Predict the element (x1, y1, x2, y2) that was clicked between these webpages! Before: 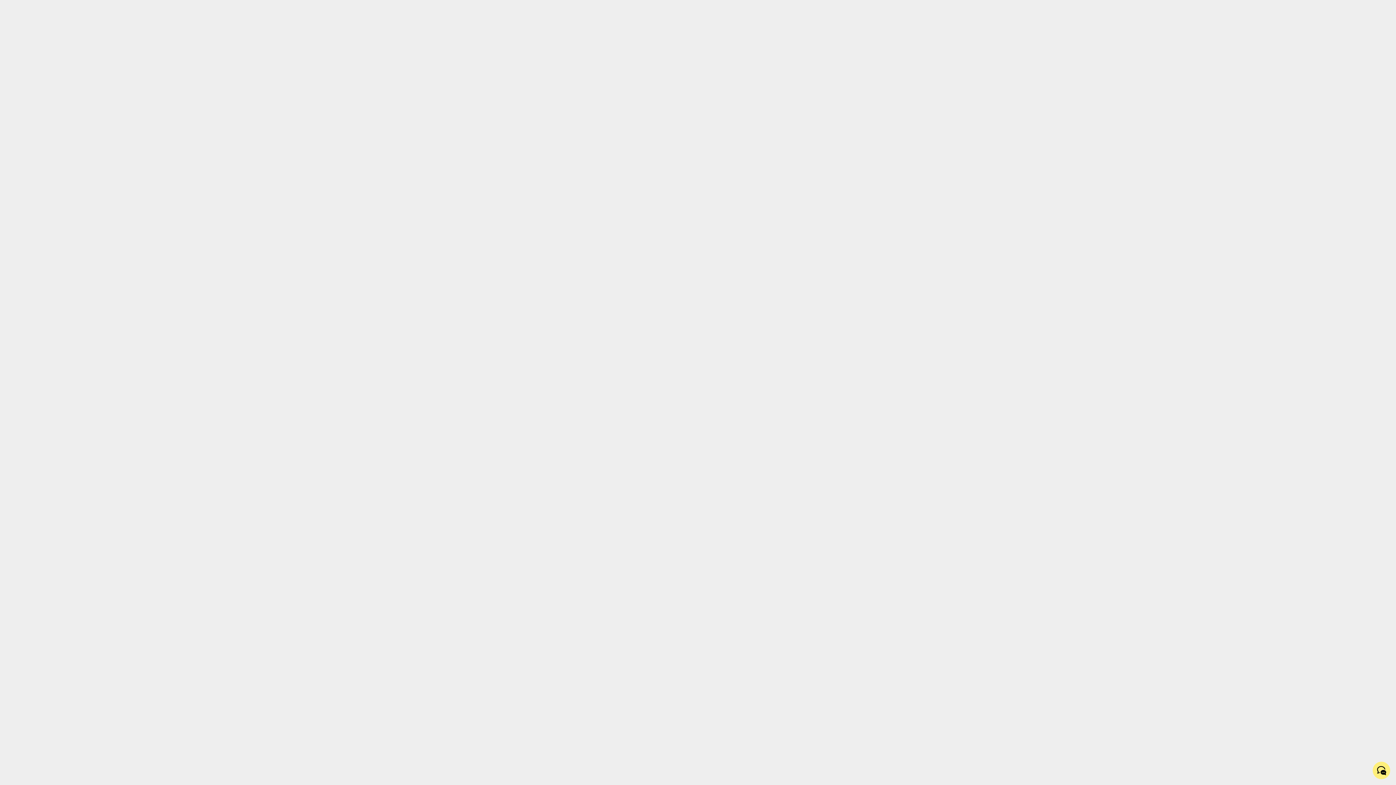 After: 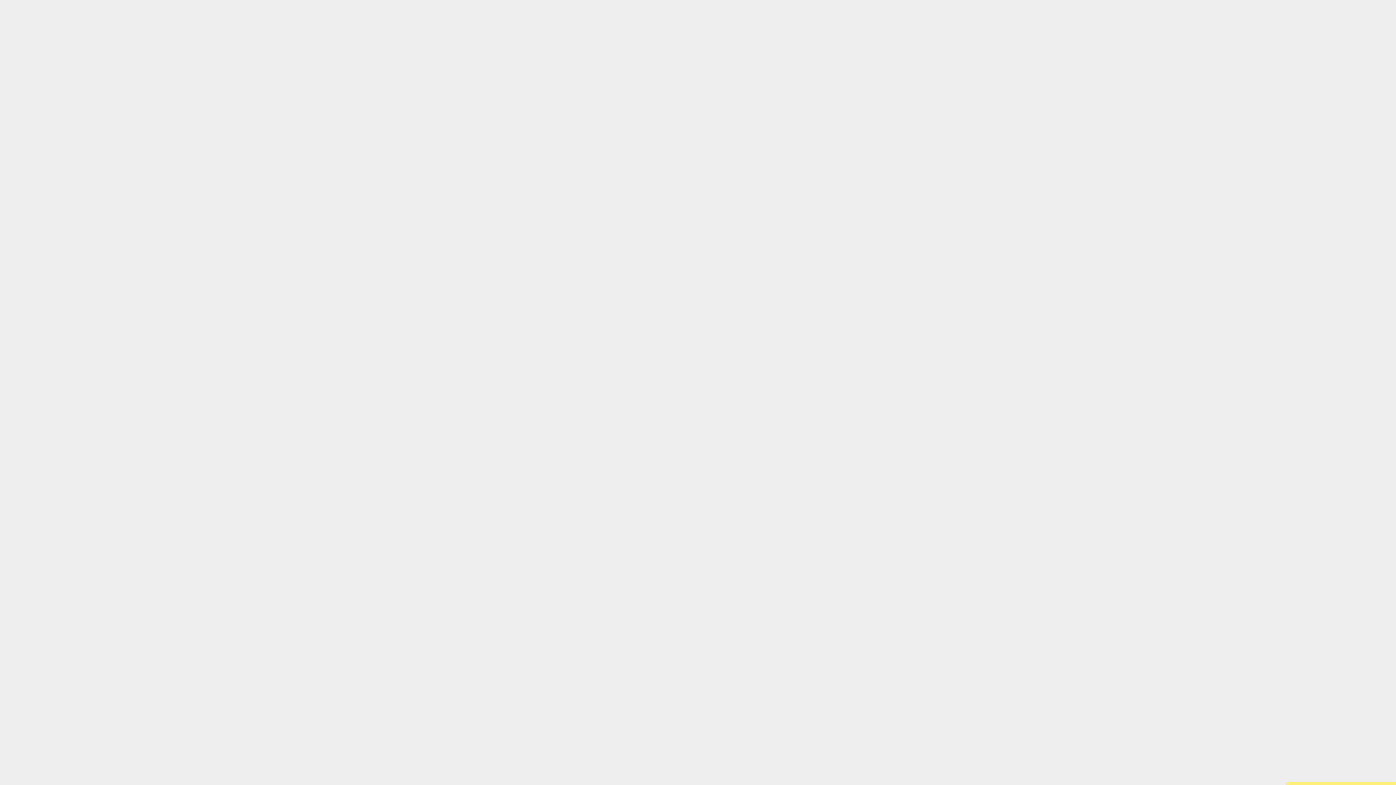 Action: bbox: (1373, 762, 1390, 779) label: Start chat